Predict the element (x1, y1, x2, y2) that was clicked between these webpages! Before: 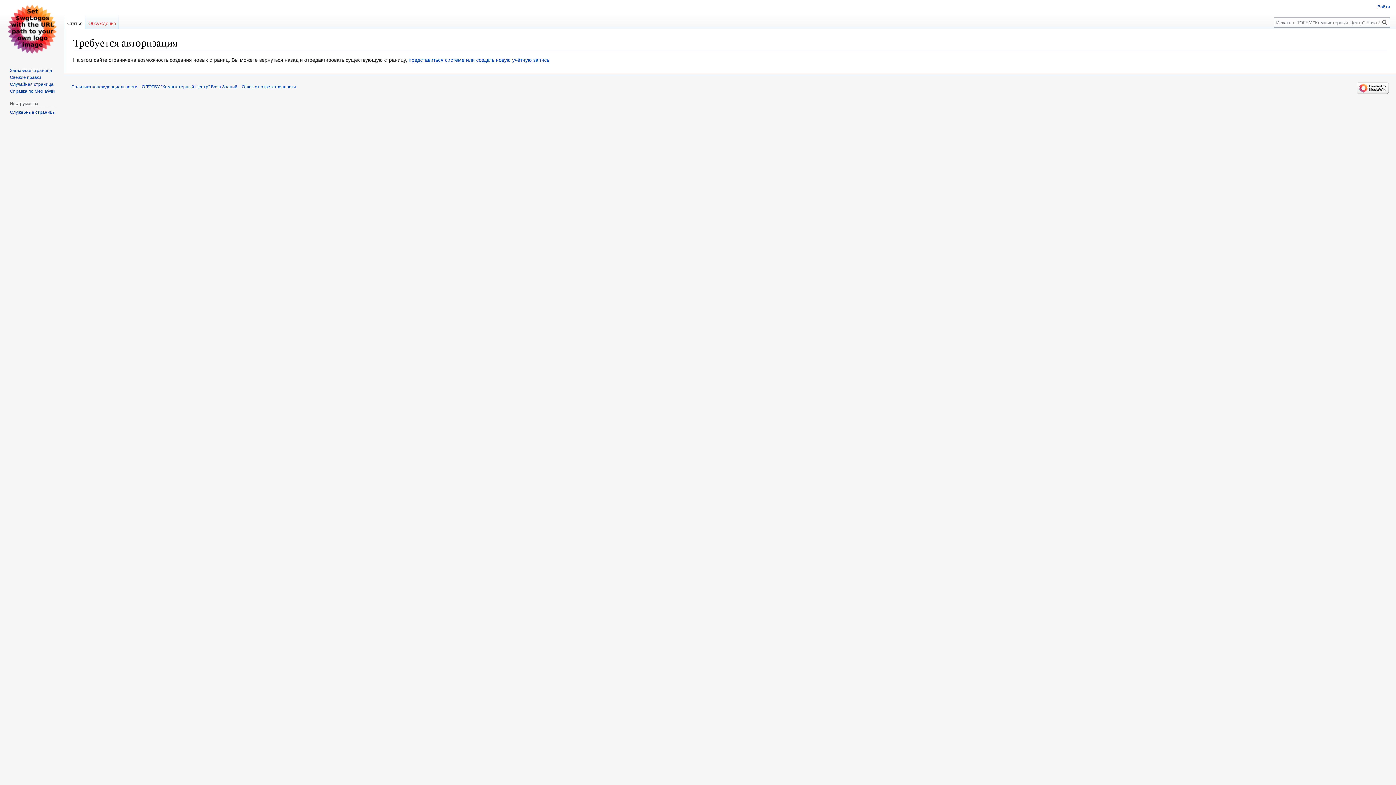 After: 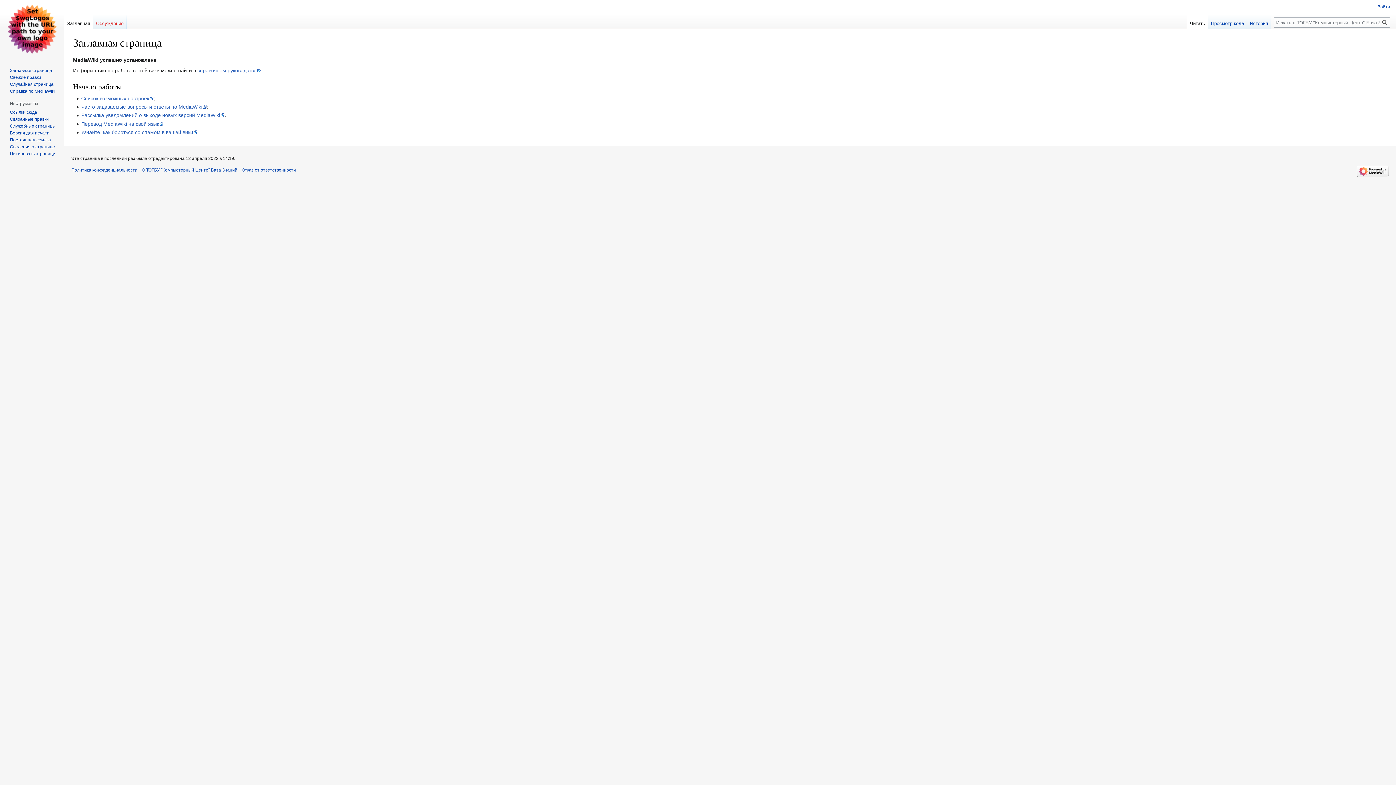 Action: bbox: (9, 81, 53, 86) label: Случайная страница